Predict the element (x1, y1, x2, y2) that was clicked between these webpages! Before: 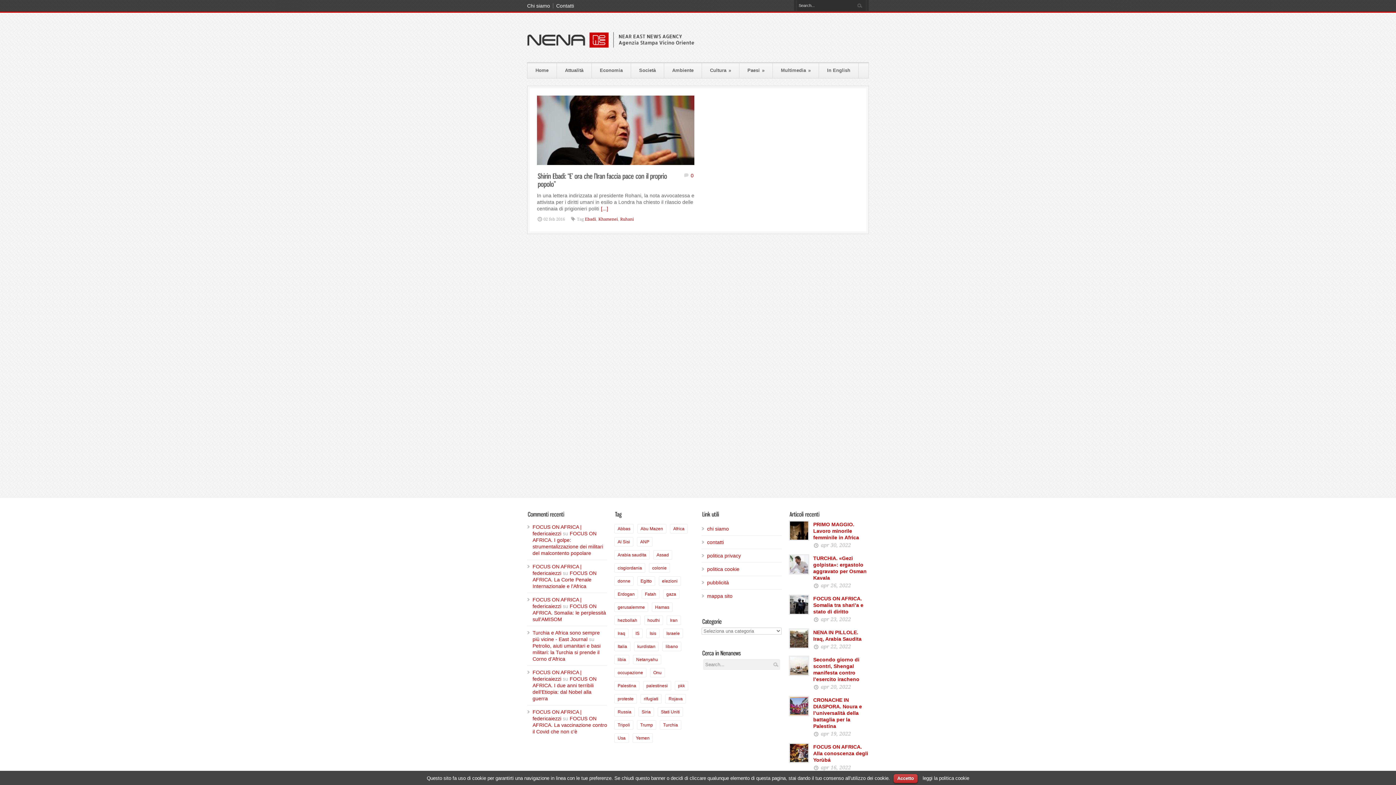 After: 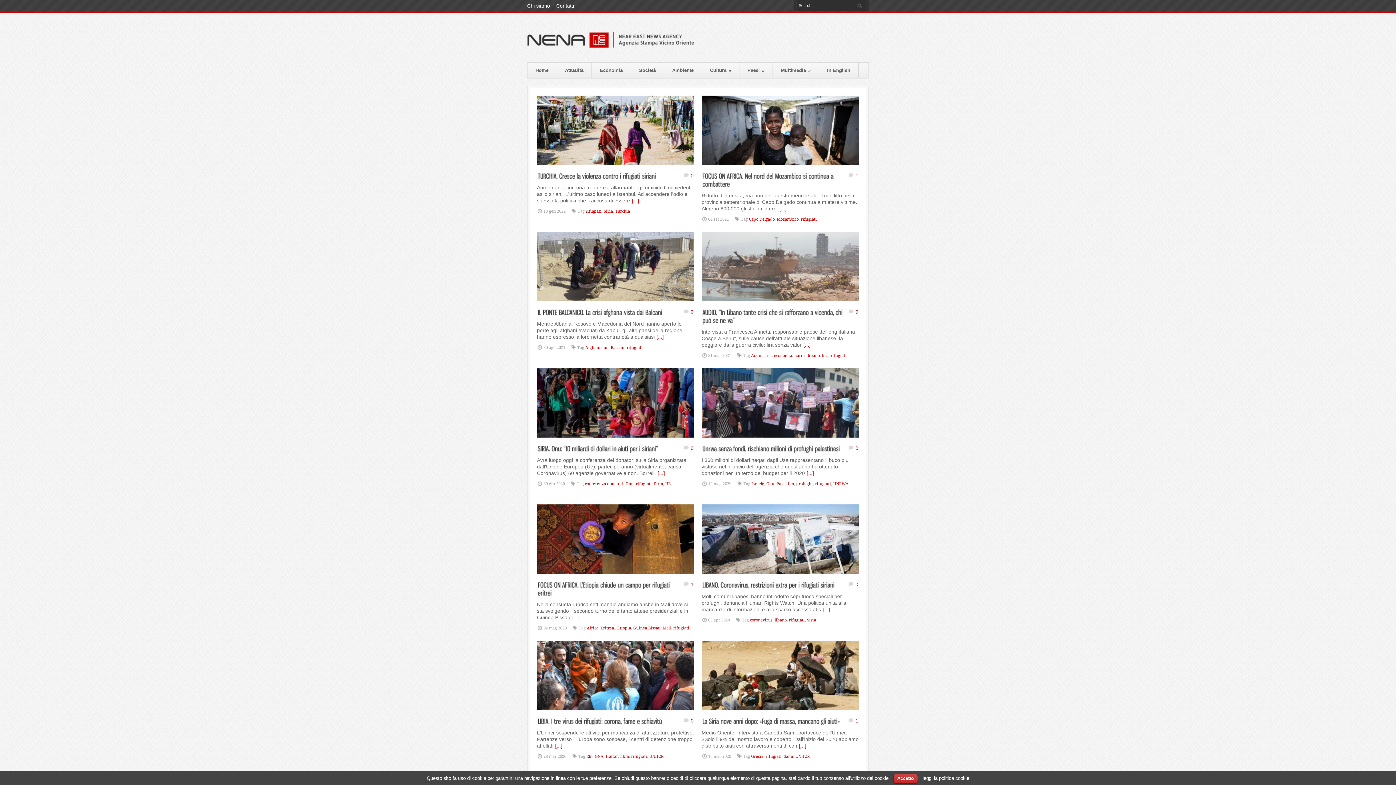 Action: bbox: (640, 694, 661, 704) label: rifugiati